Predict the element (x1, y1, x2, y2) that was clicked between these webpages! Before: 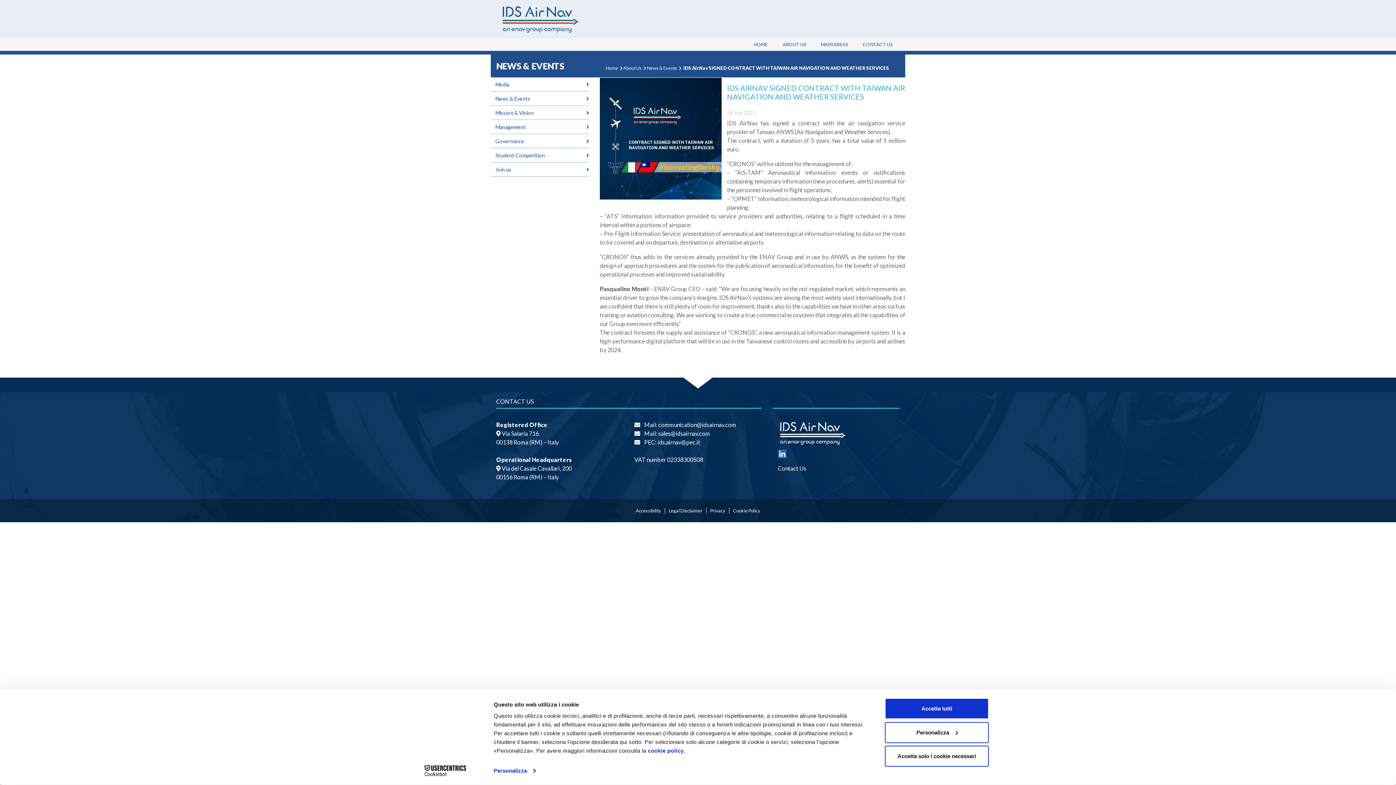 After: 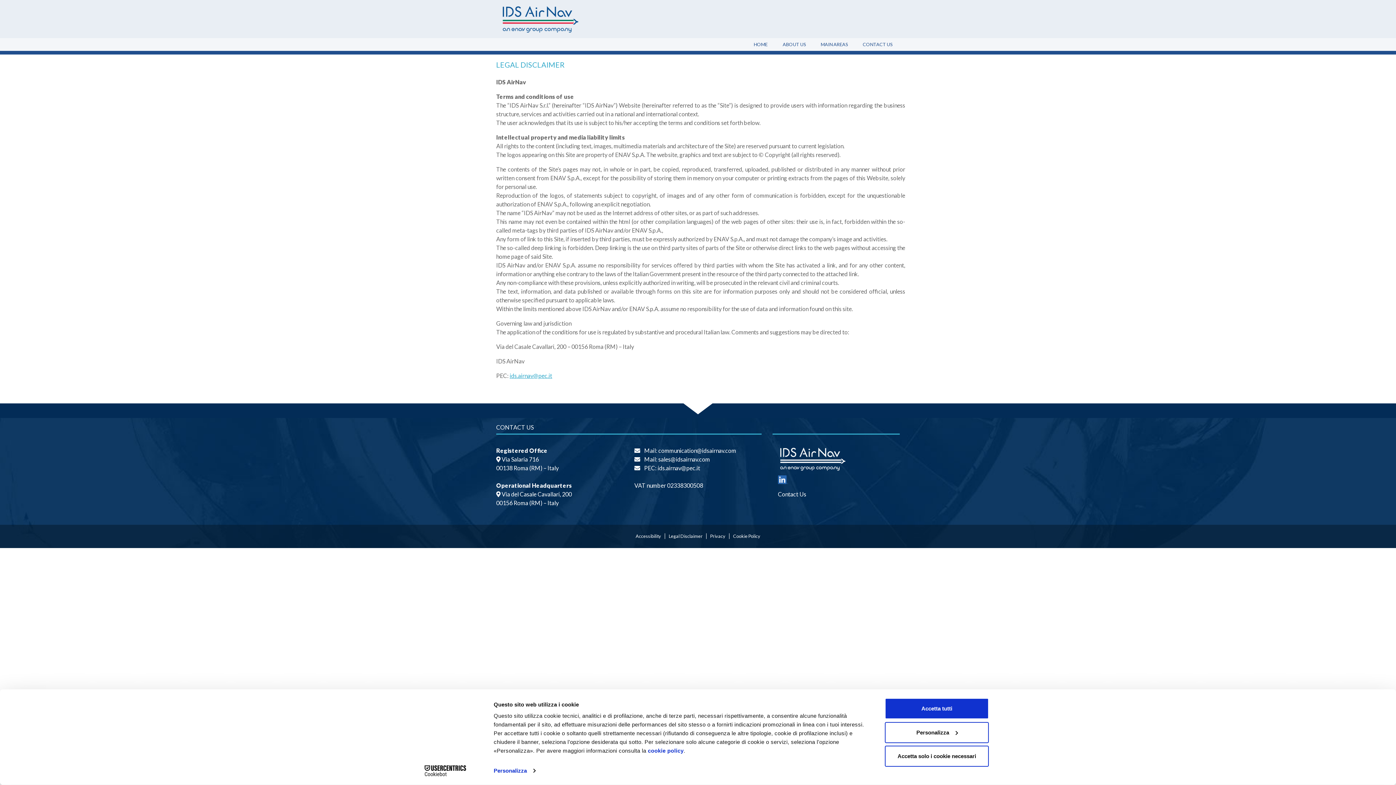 Action: bbox: (666, 504, 705, 517) label: Legal Disclaimer